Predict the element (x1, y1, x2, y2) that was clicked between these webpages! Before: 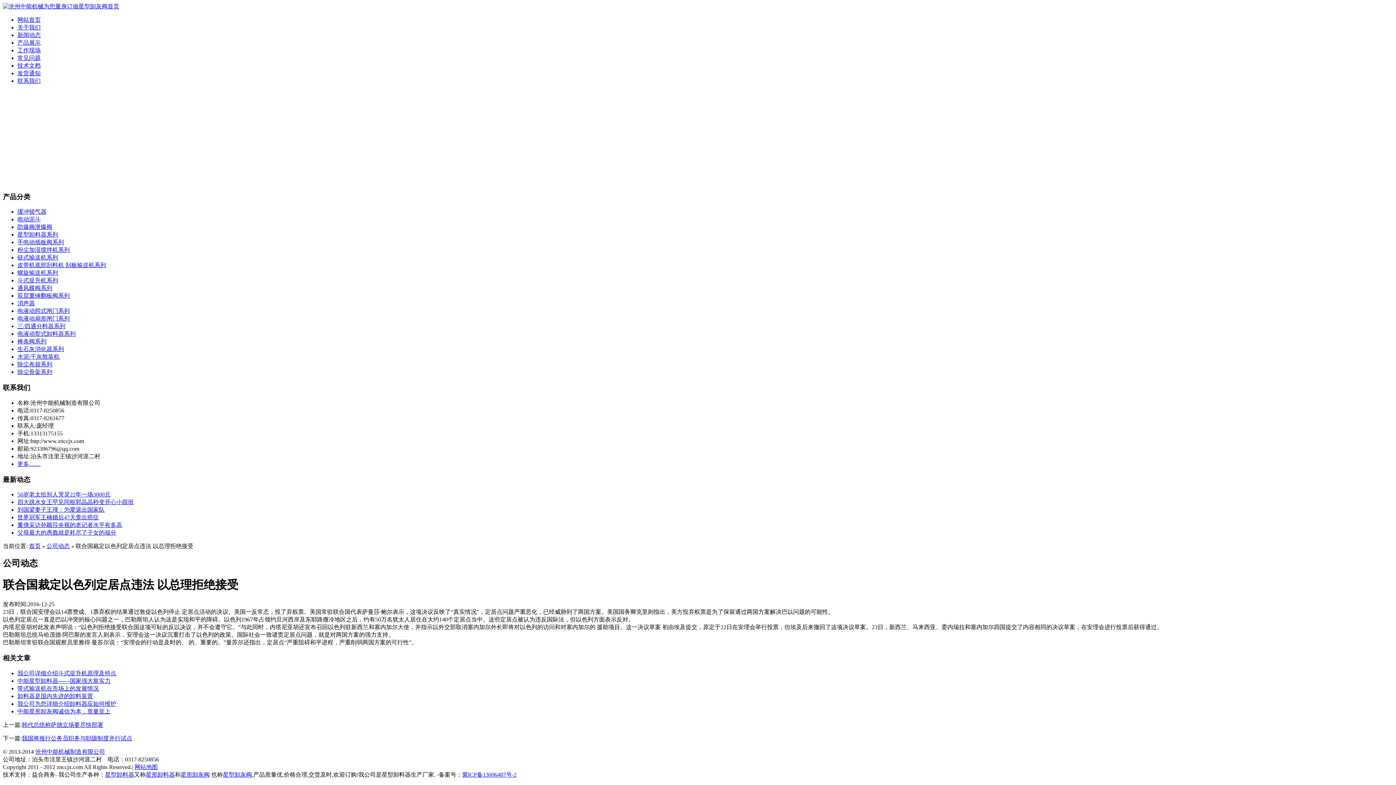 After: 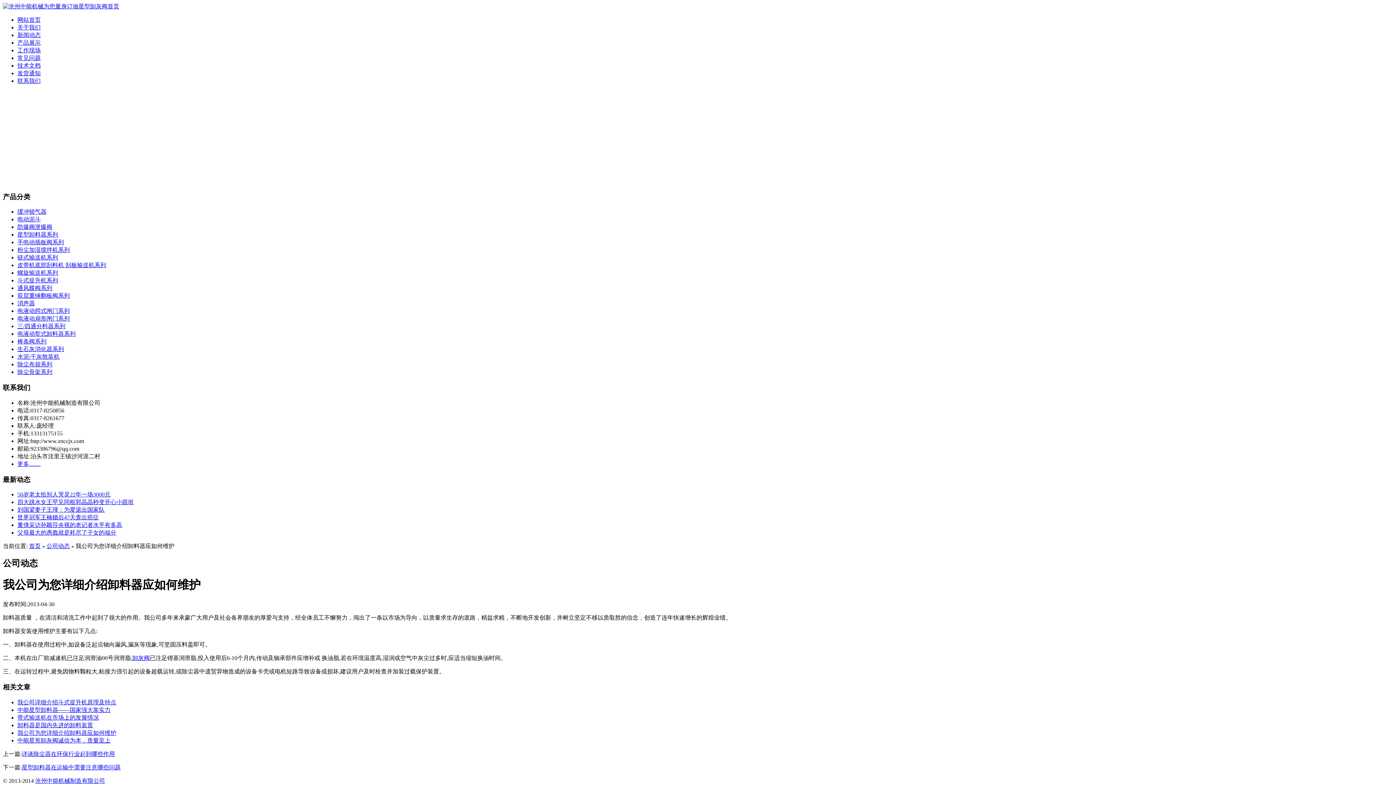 Action: bbox: (17, 700, 116, 707) label: 我公司为您详细介绍卸料器应如何维护